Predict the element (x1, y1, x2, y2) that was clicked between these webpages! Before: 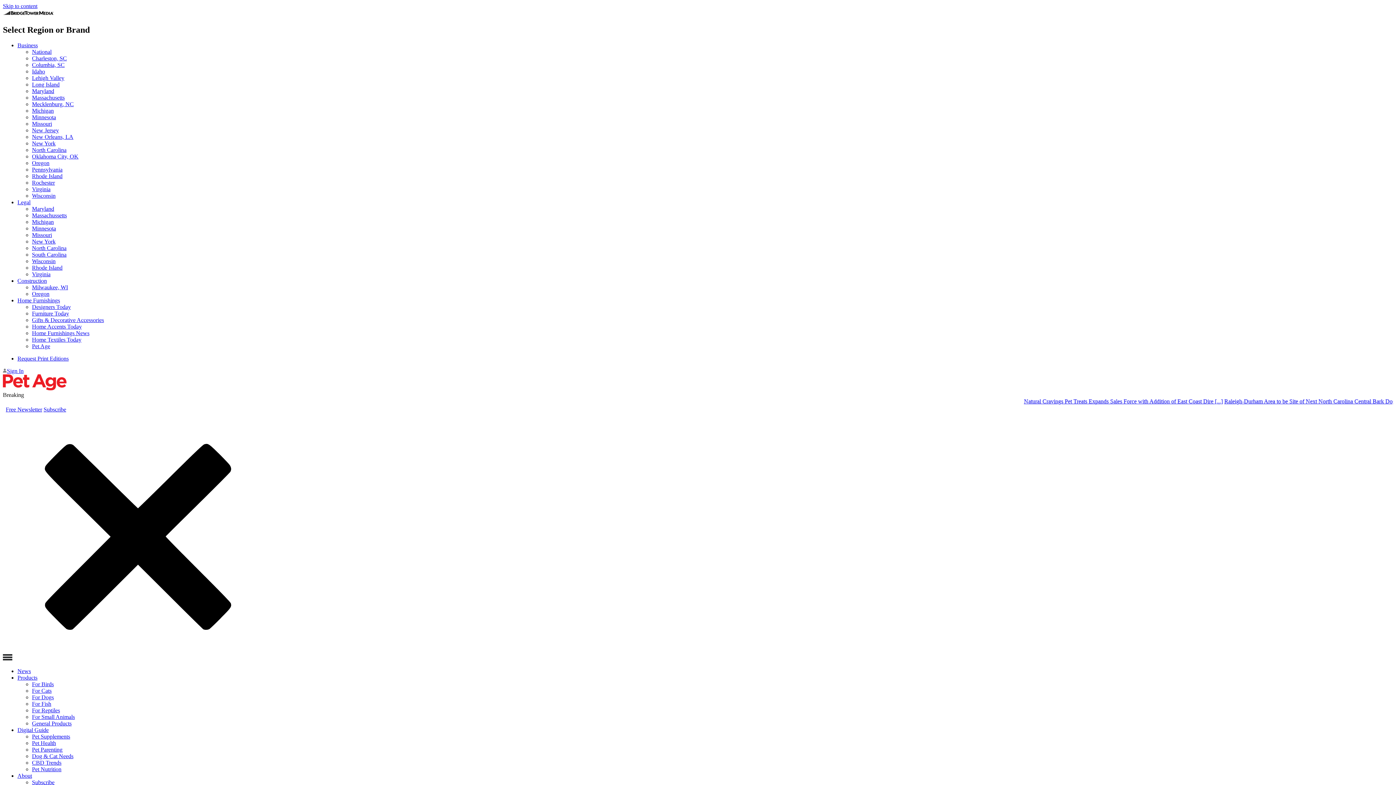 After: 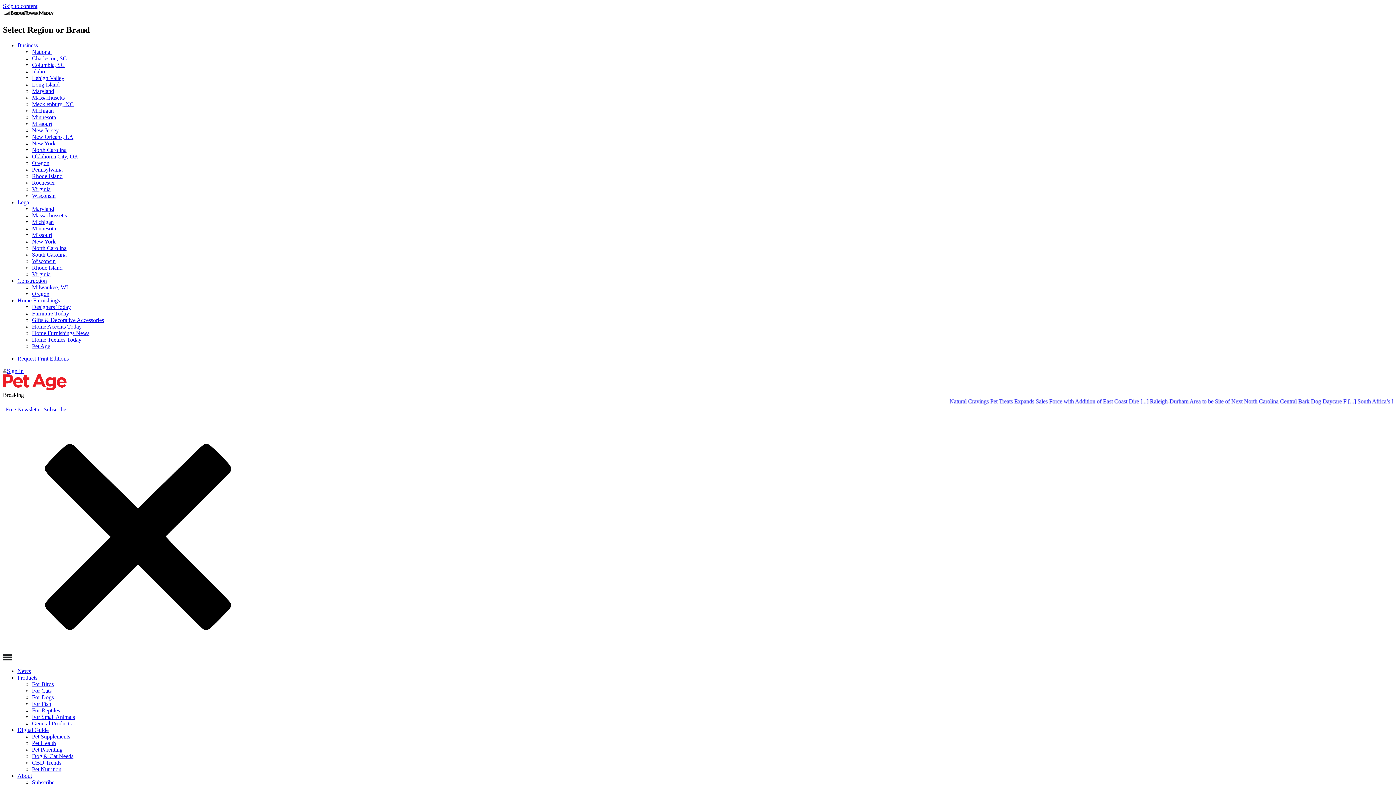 Action: label: For Cats bbox: (32, 688, 51, 694)